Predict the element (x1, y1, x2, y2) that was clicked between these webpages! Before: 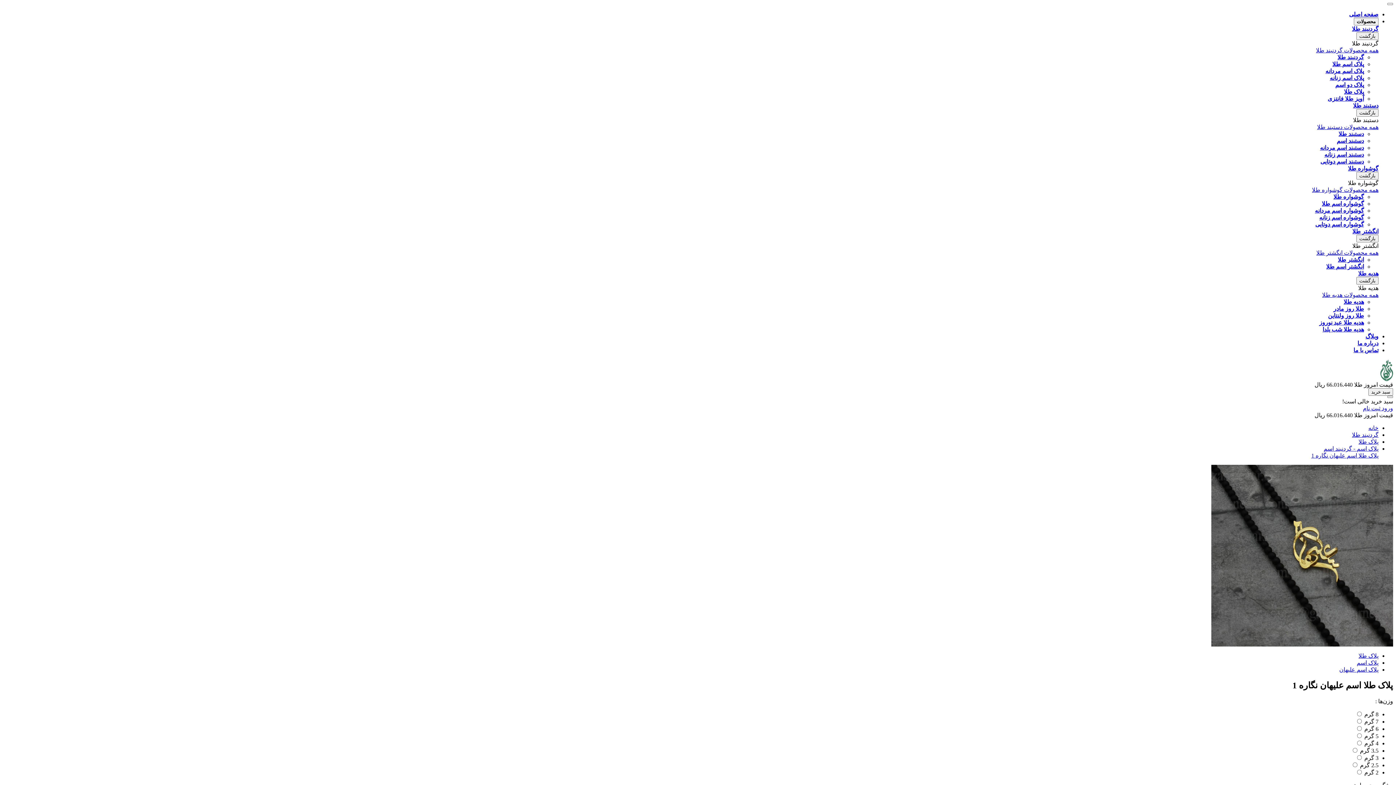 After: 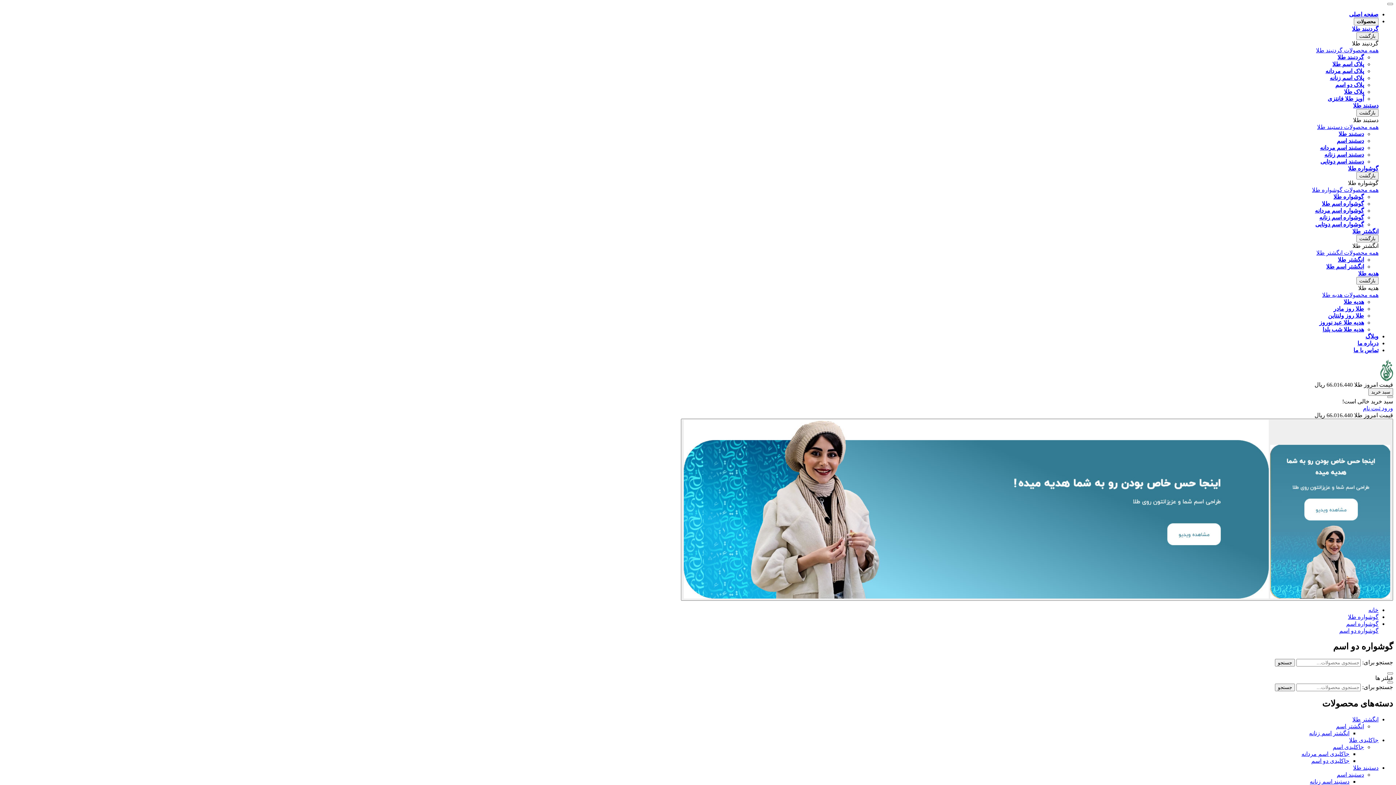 Action: label: گوشواره اسم دوتایی bbox: (1315, 221, 1364, 227)